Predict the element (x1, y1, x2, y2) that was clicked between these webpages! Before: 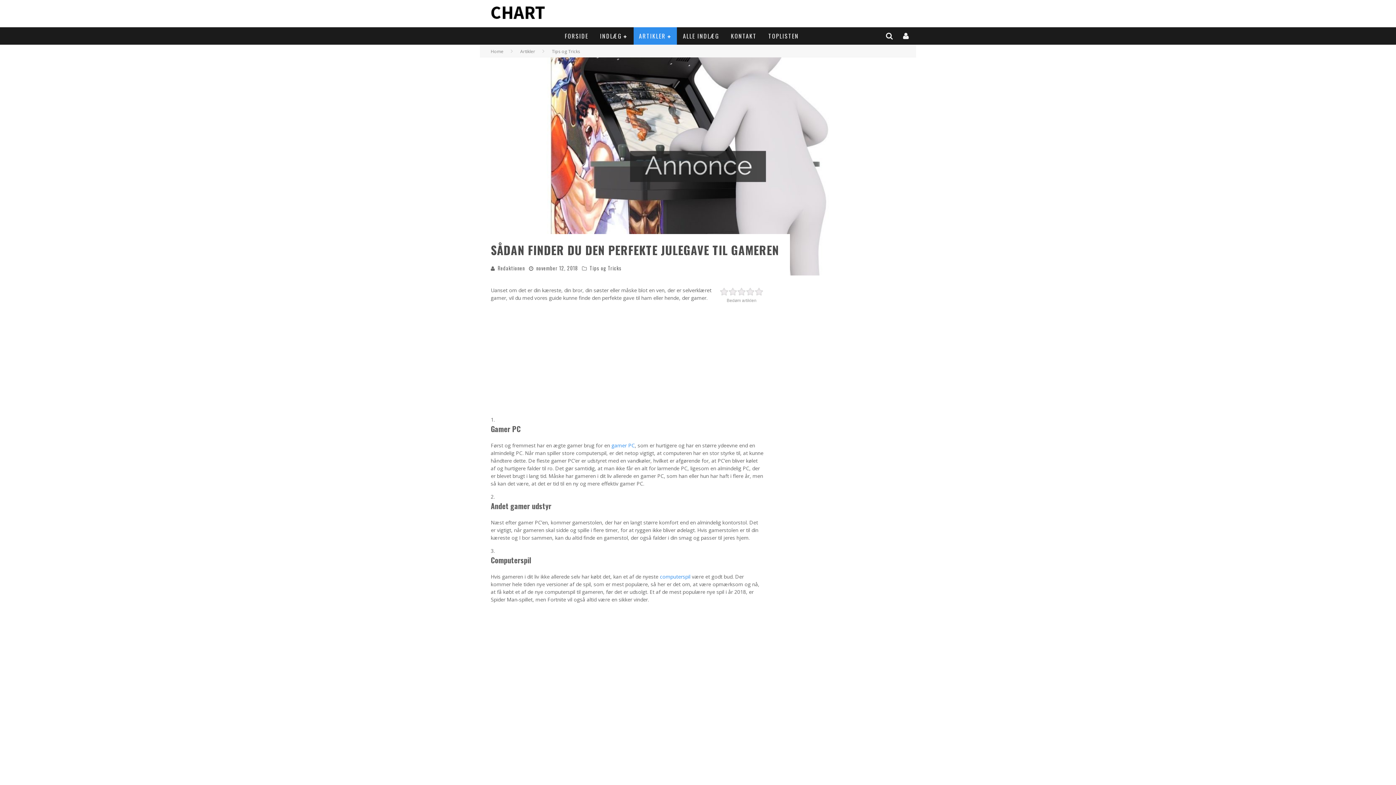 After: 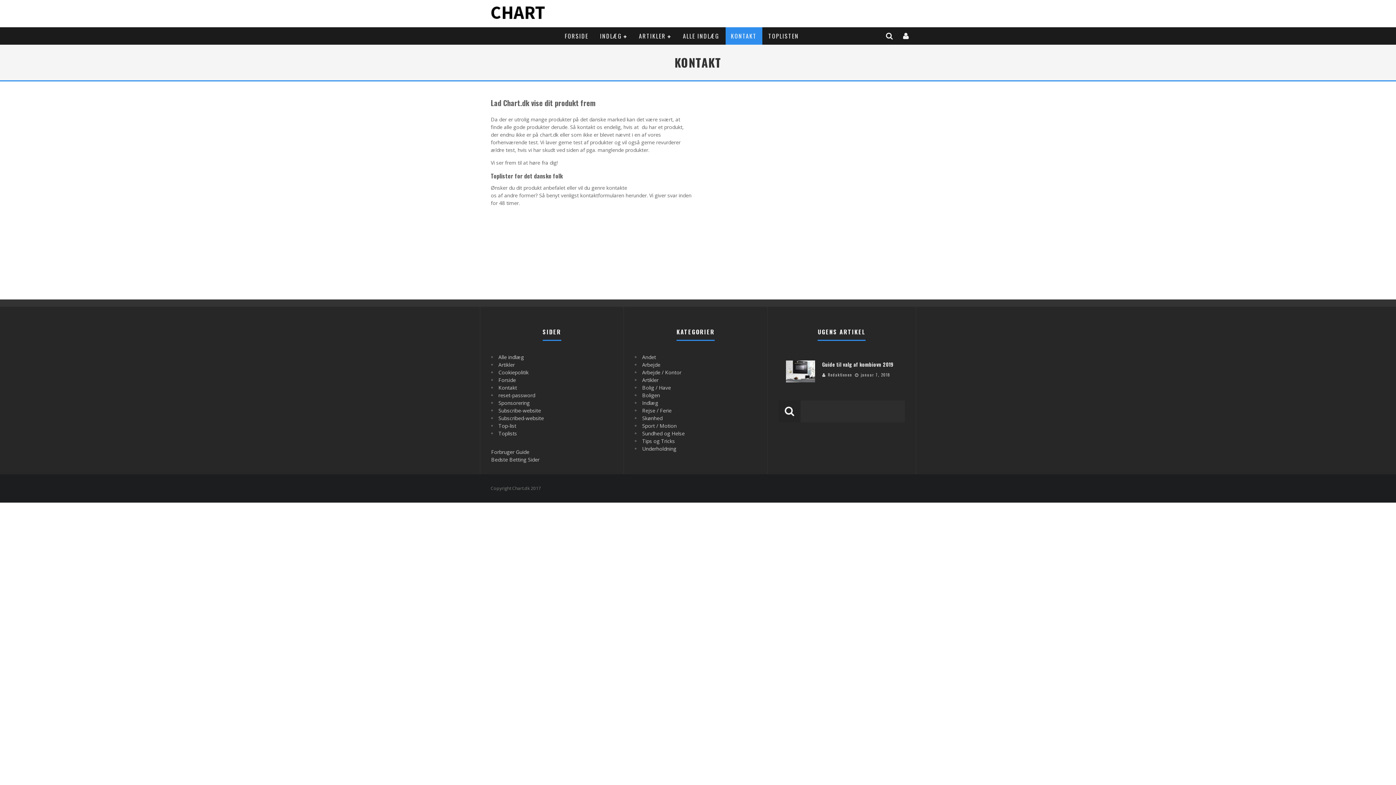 Action: bbox: (725, 27, 762, 44) label: KONTAKT